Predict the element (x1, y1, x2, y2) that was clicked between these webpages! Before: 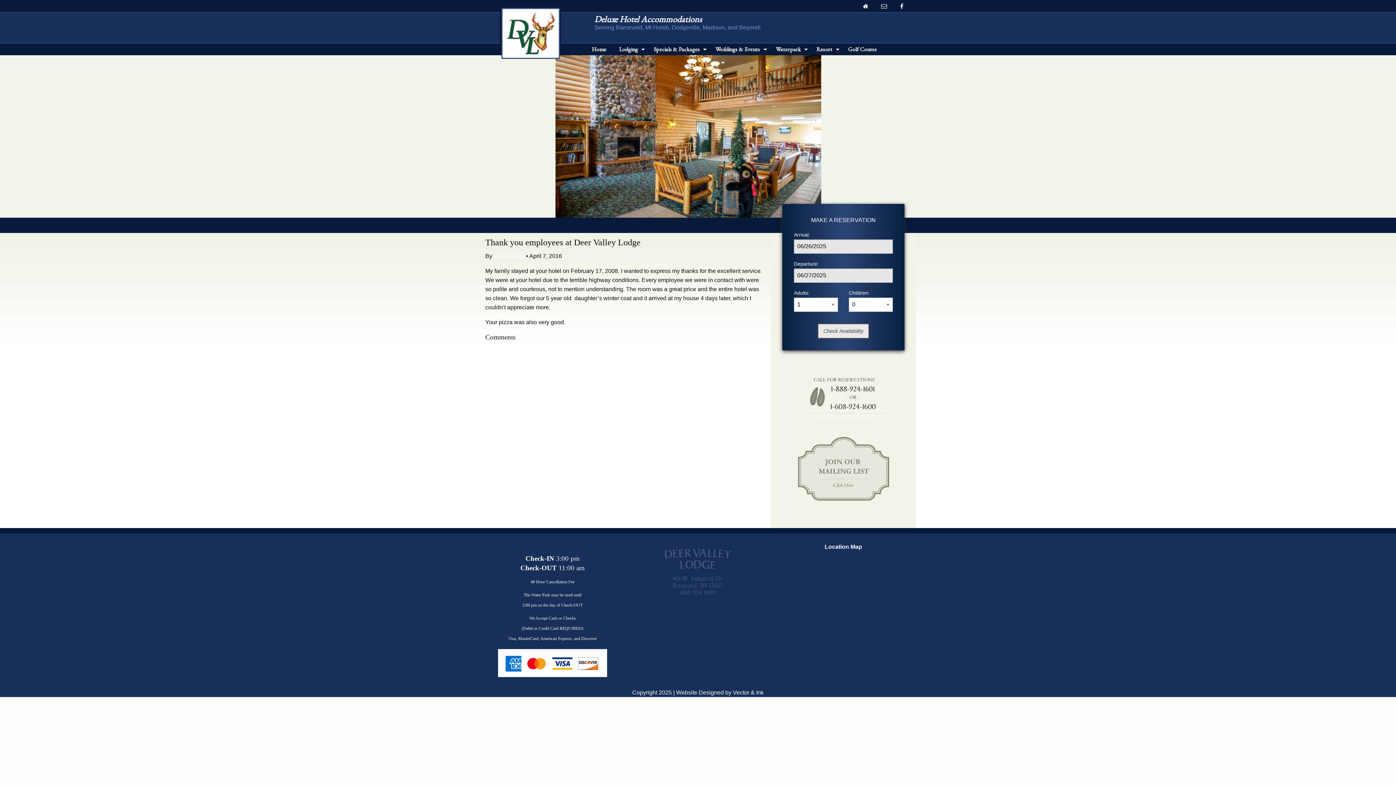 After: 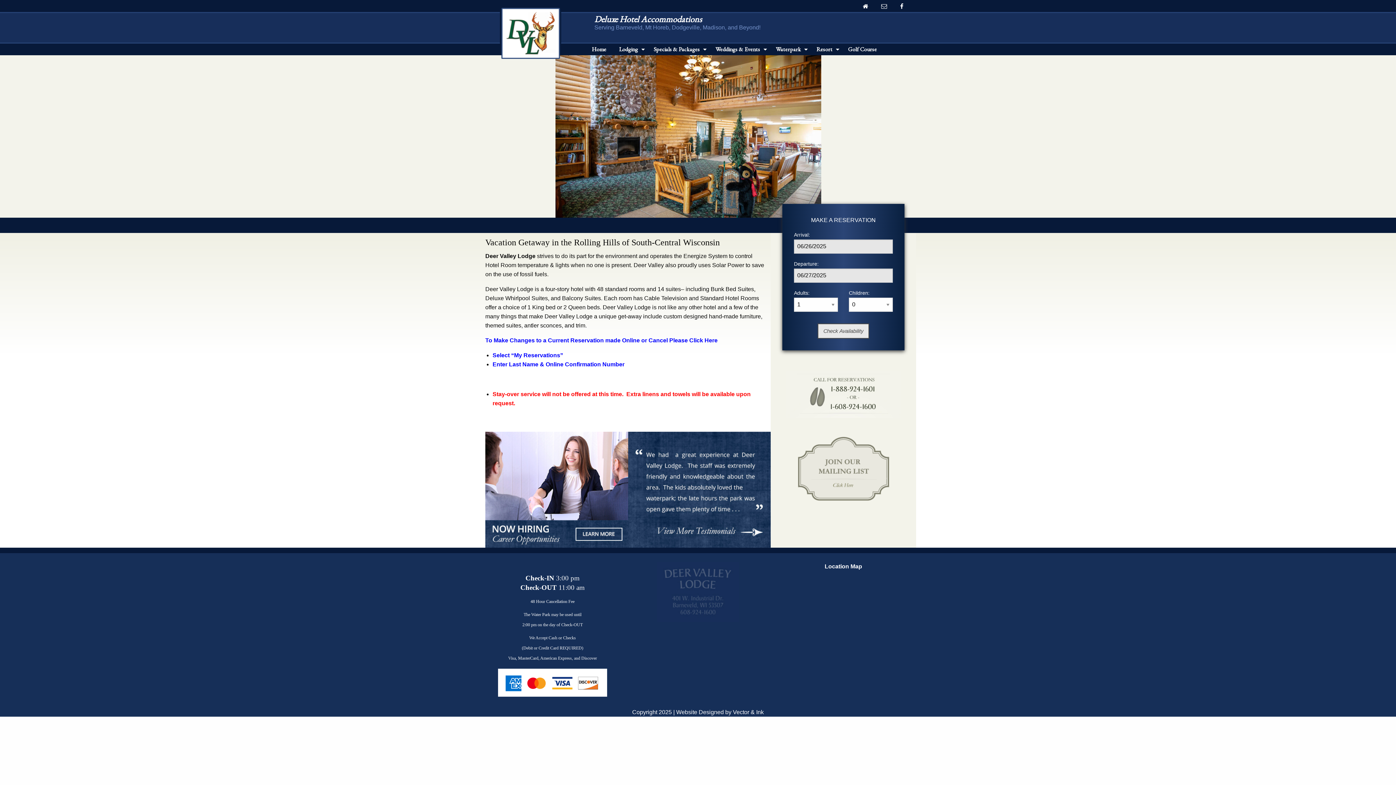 Action: bbox: (485, 24, 546, 30)